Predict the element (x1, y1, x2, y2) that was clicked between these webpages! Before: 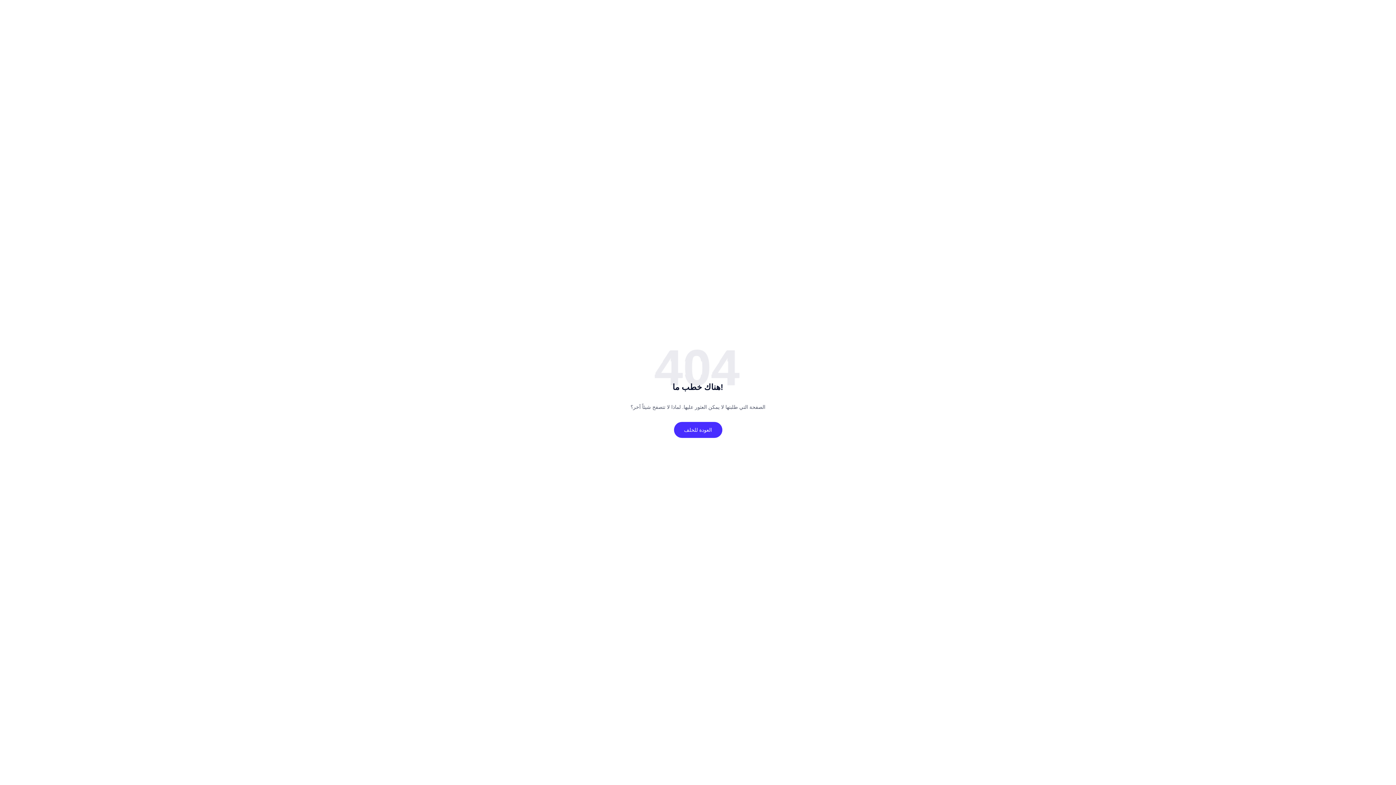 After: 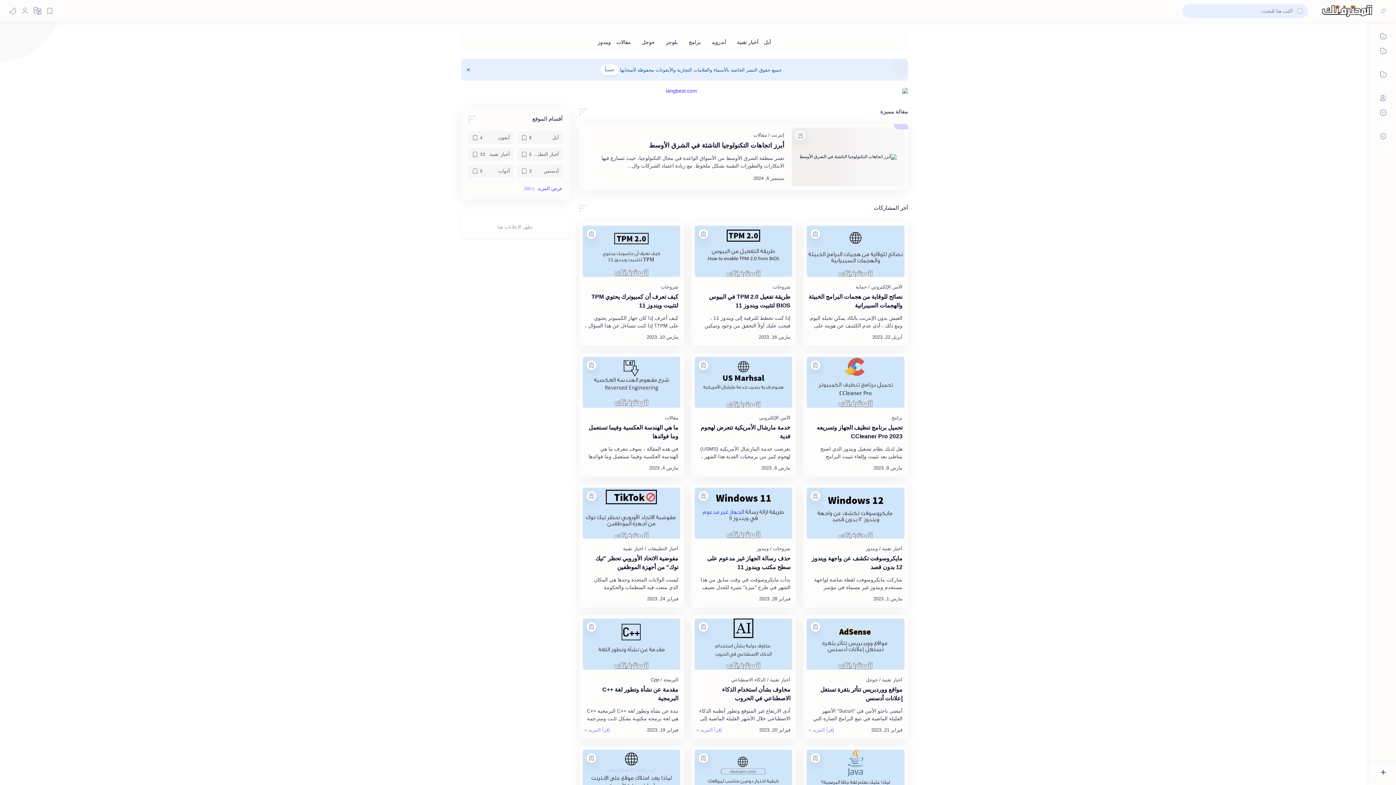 Action: bbox: (674, 422, 722, 438) label: العودة للخلف